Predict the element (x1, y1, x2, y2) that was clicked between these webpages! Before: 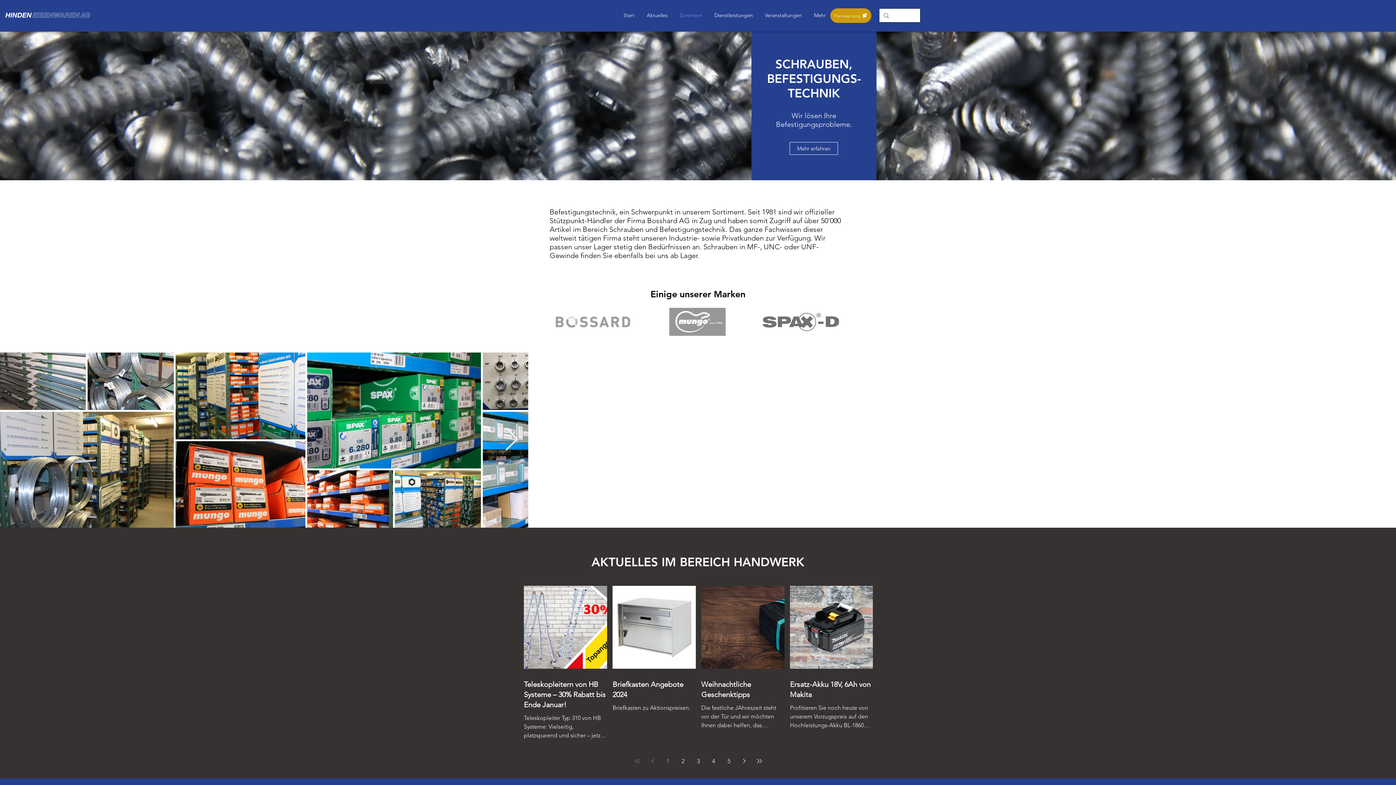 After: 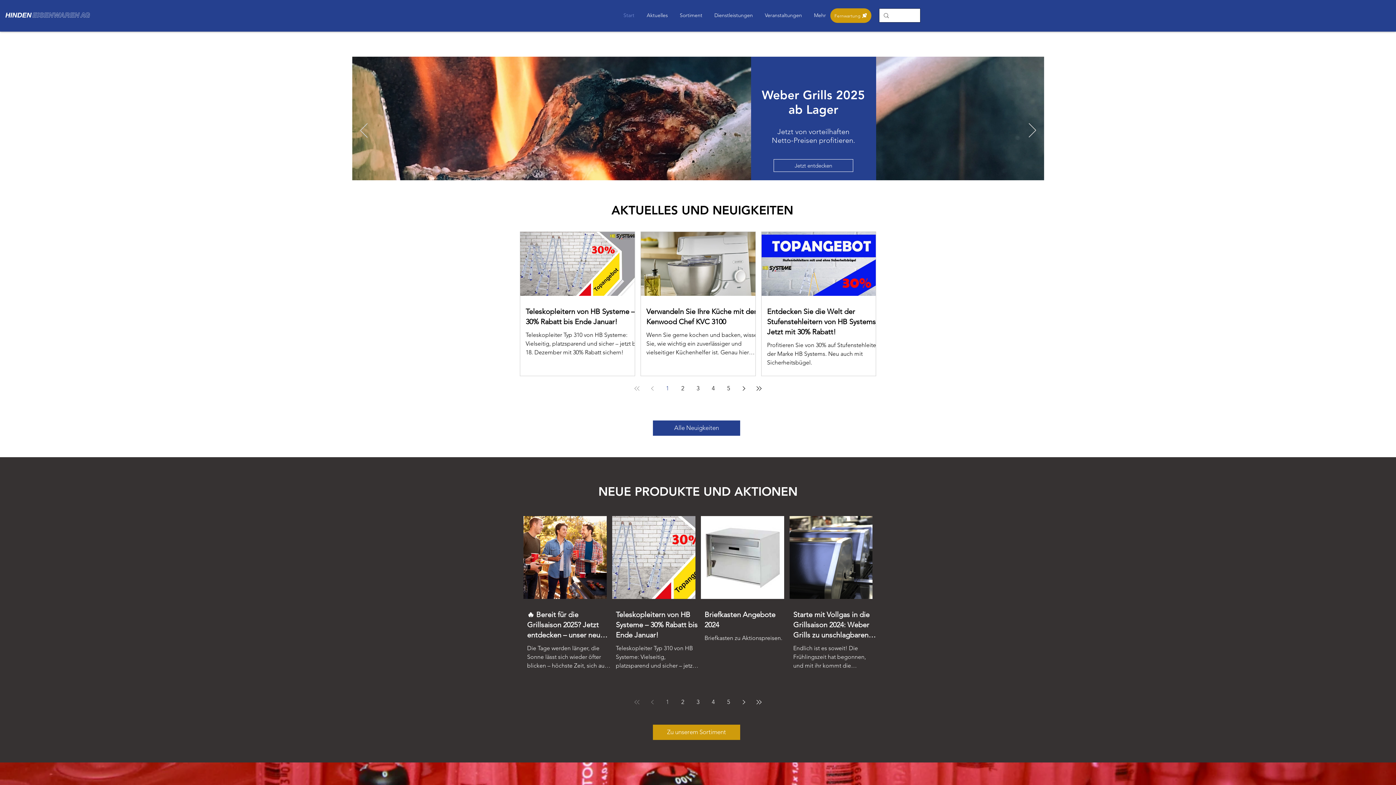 Action: bbox: (5, 12, 90, 18)